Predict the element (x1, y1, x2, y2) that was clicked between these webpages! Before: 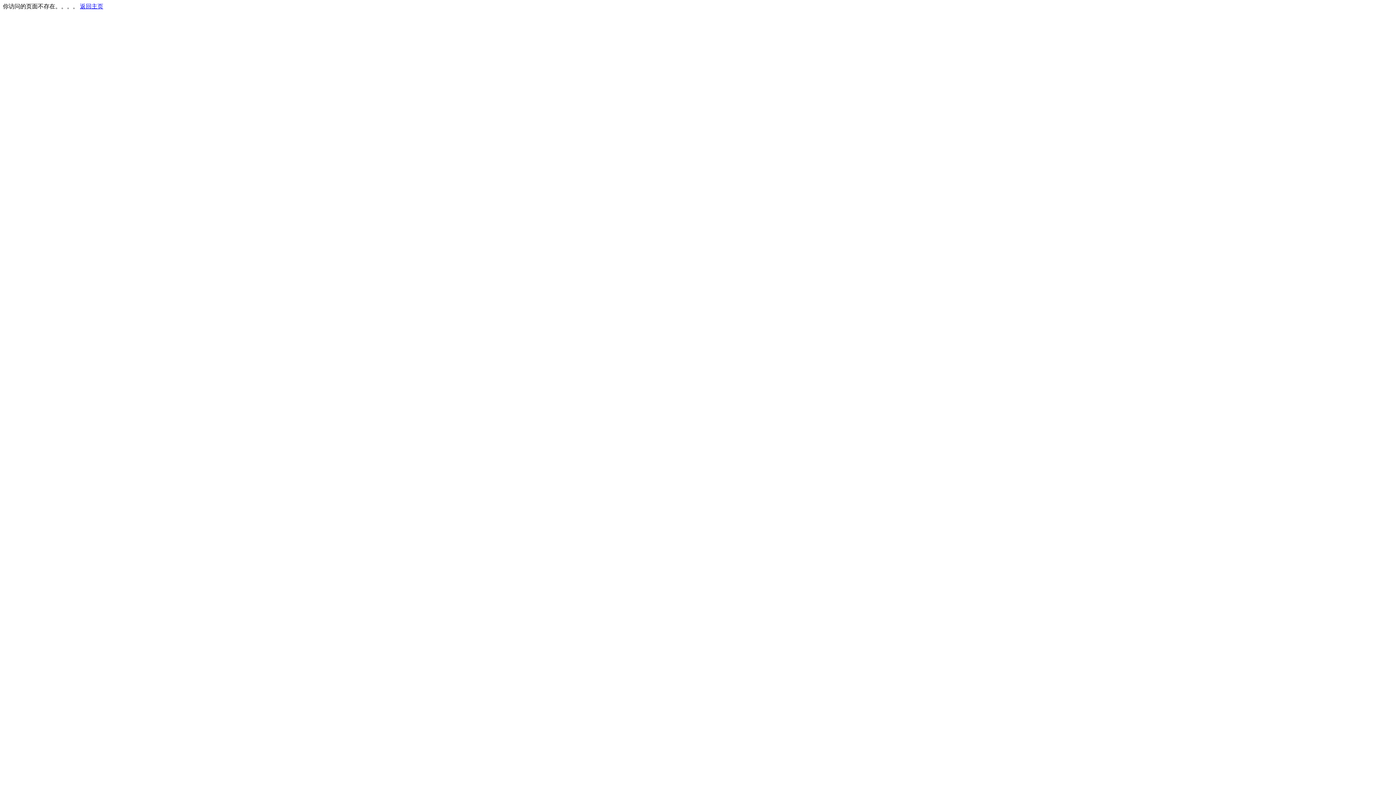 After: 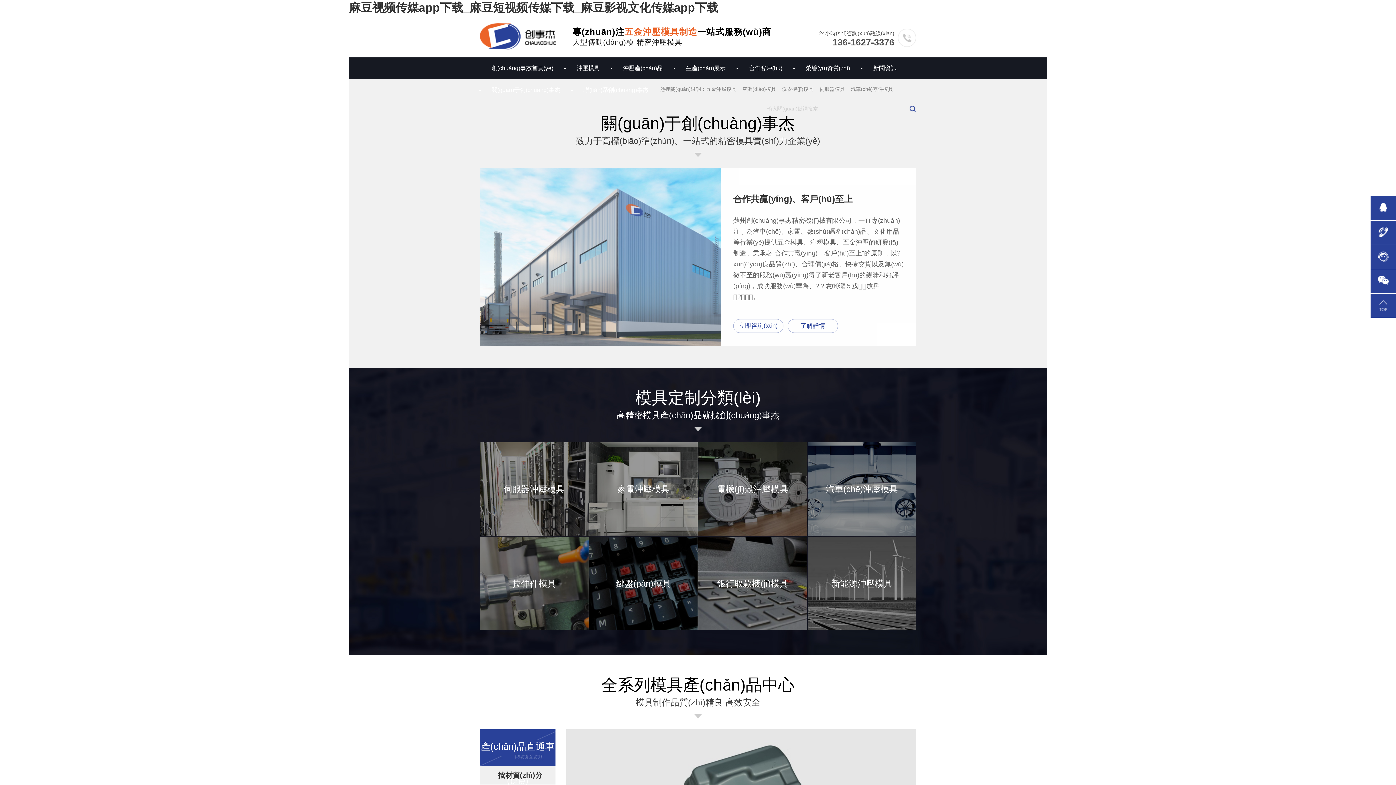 Action: label: 返回主页 bbox: (80, 3, 103, 9)